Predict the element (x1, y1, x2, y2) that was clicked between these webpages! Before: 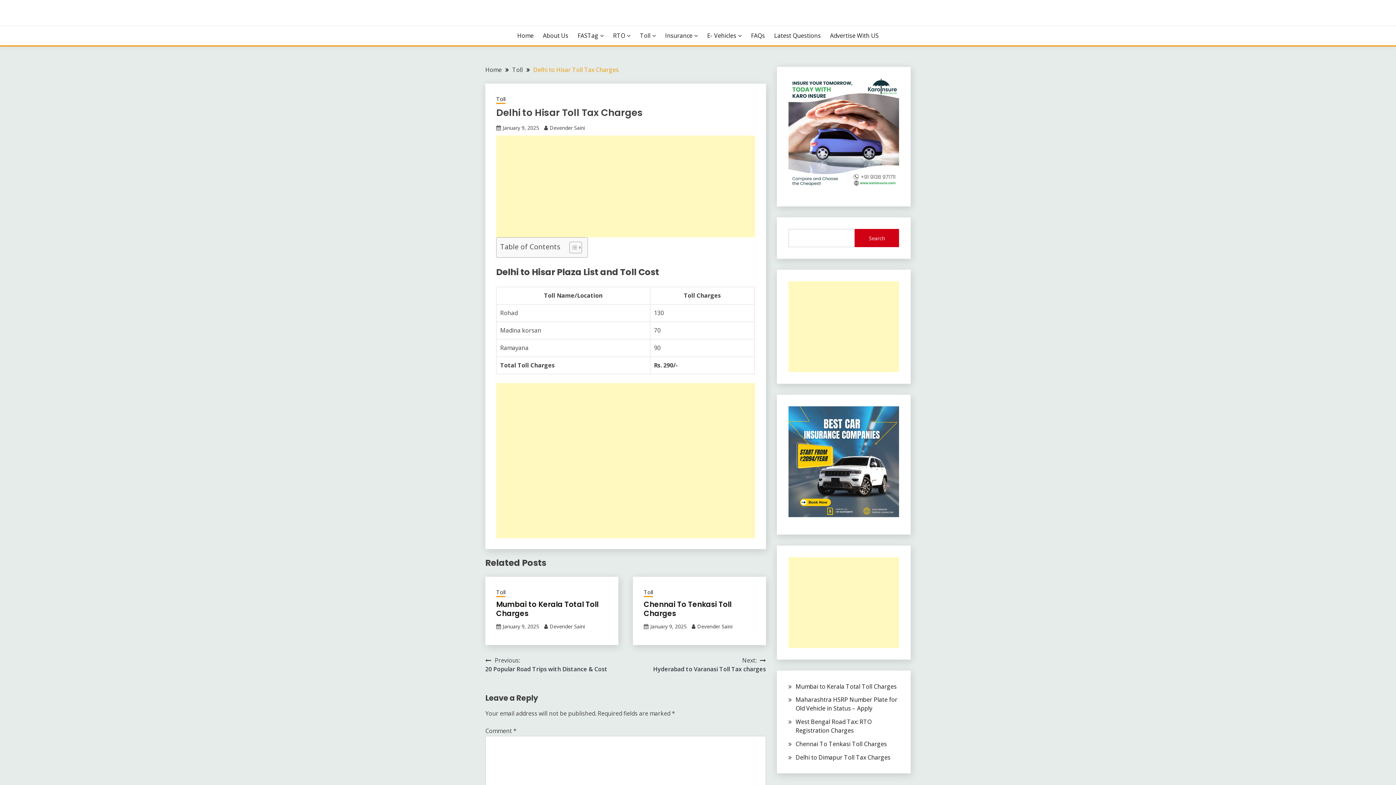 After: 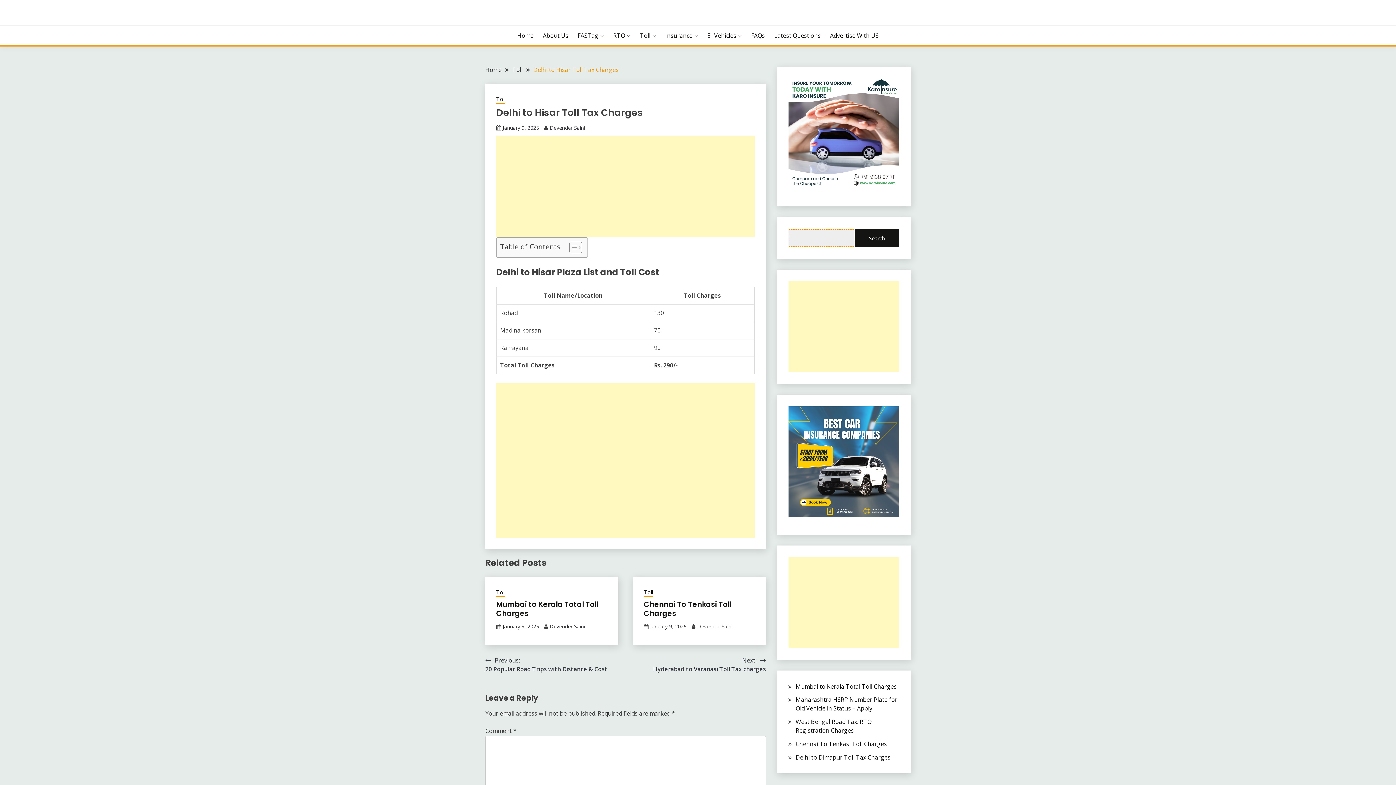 Action: bbox: (855, 229, 899, 247) label: Search